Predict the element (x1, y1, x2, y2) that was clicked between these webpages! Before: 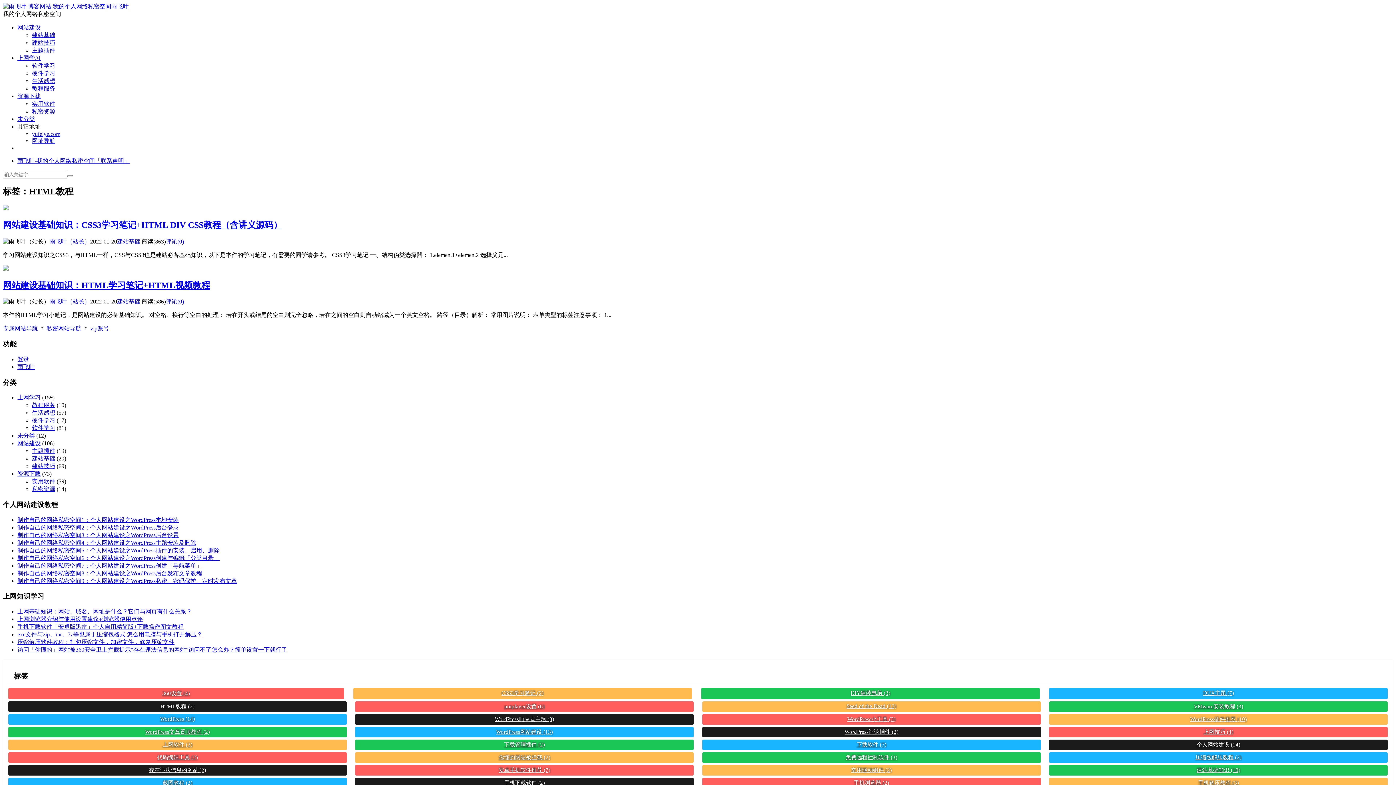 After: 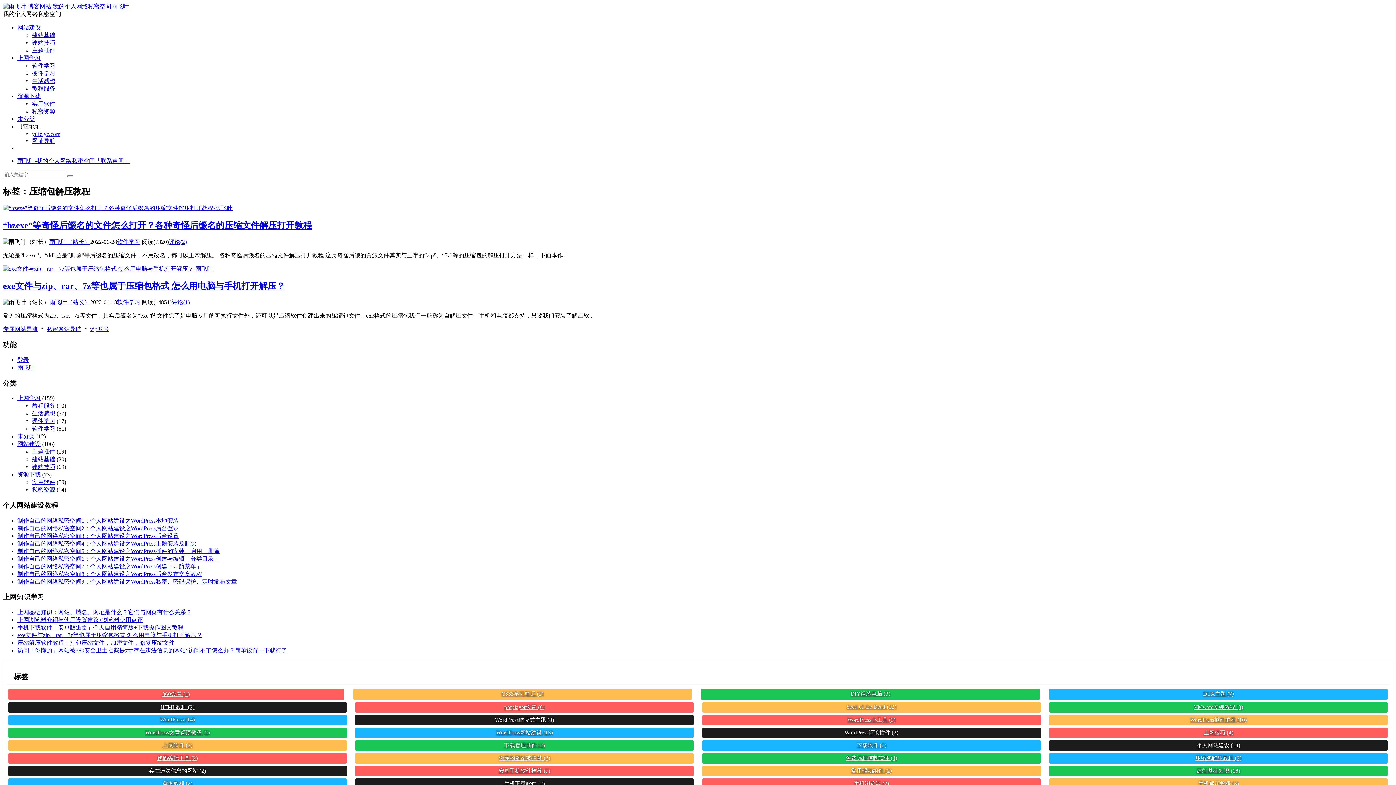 Action: bbox: (1049, 752, 1388, 763) label: 压缩包解压教程 (2个项目)